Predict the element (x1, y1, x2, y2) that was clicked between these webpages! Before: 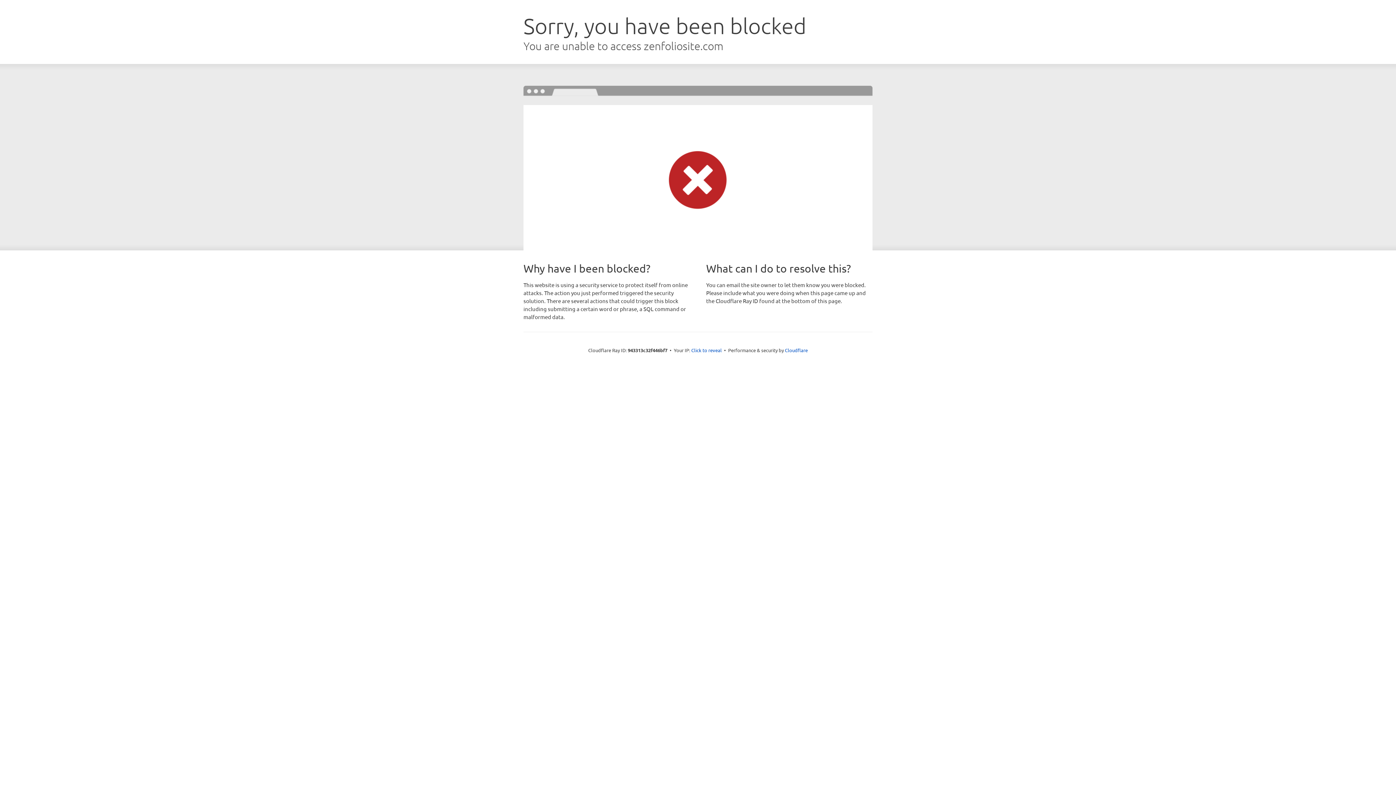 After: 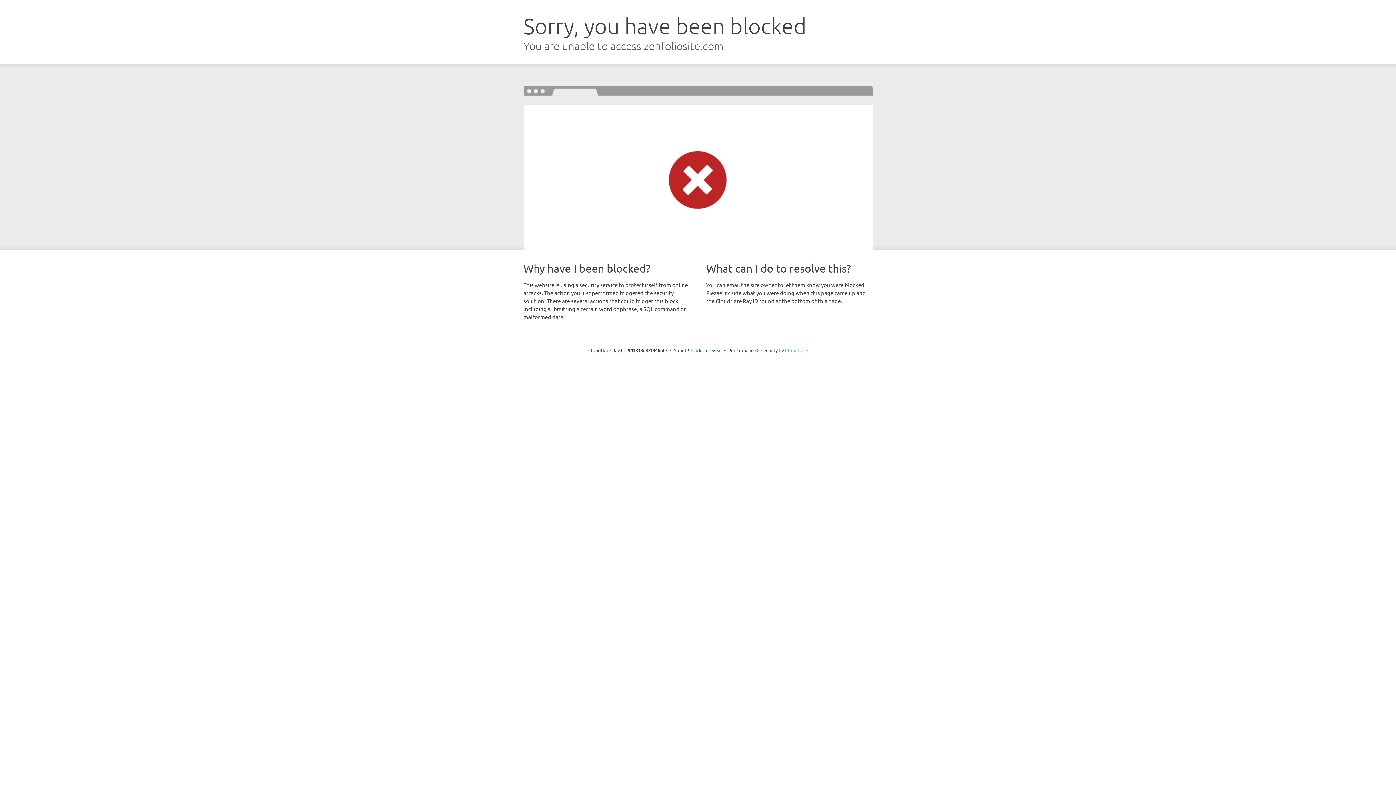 Action: label: Cloudflare bbox: (785, 347, 808, 353)